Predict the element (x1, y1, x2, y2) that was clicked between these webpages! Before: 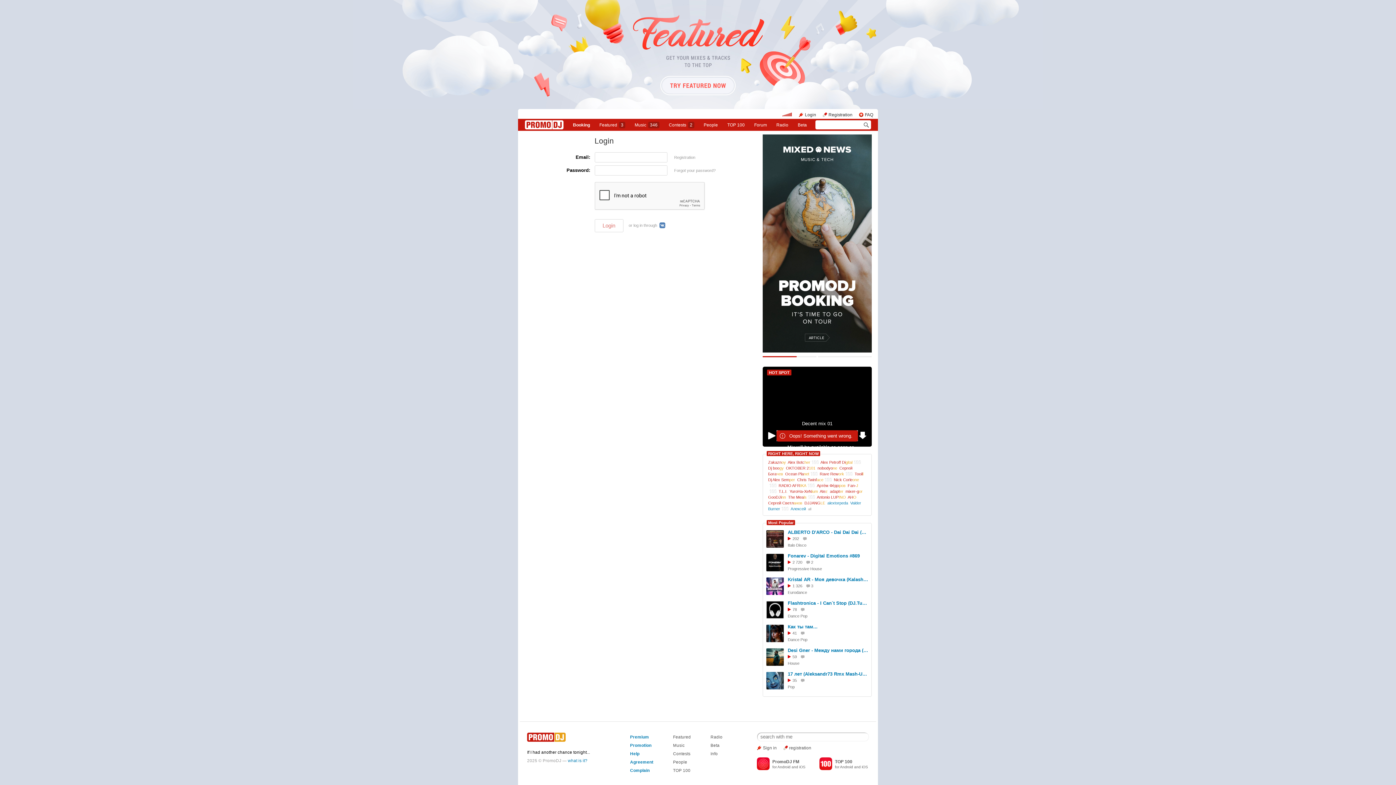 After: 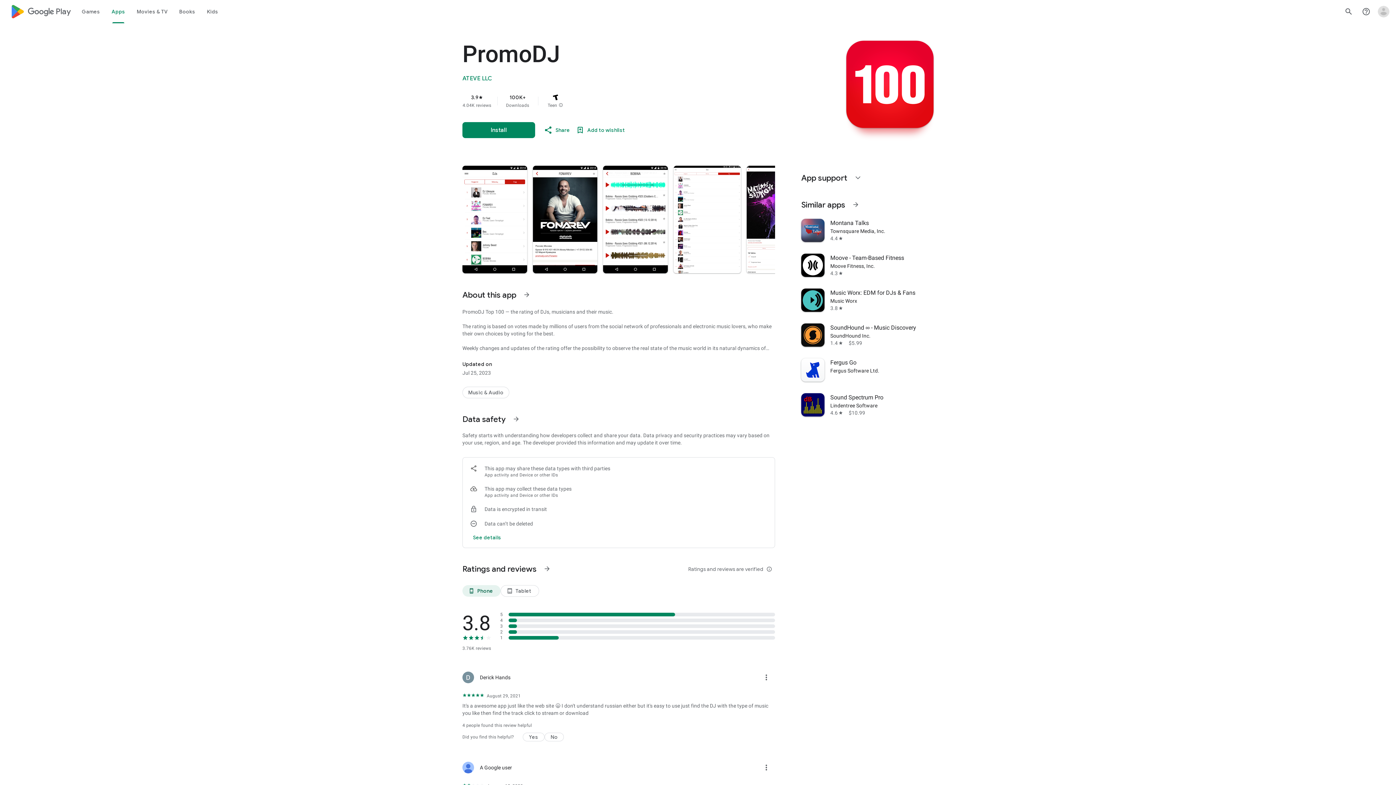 Action: bbox: (840, 765, 853, 769) label: Android